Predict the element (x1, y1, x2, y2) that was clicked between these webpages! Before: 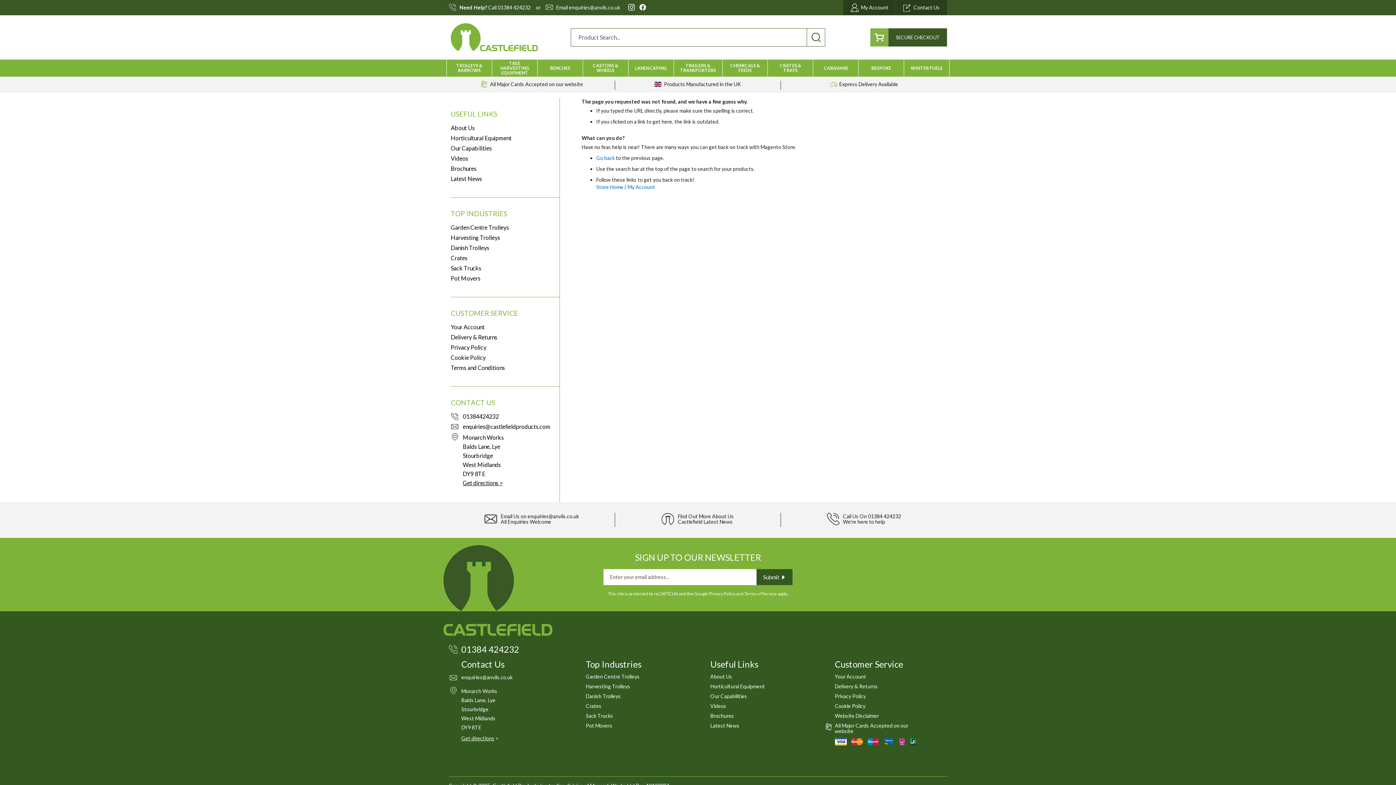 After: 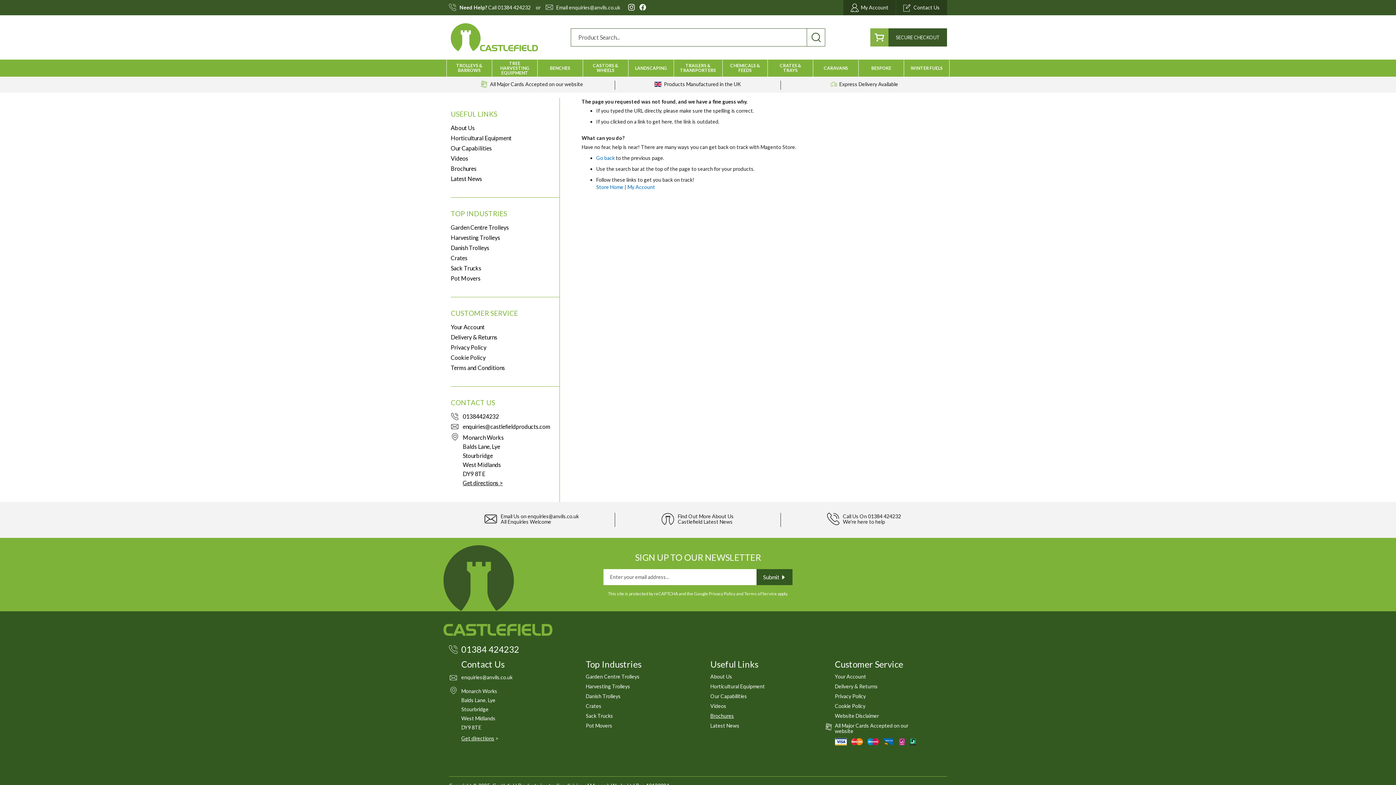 Action: bbox: (710, 712, 734, 719) label: Brochures